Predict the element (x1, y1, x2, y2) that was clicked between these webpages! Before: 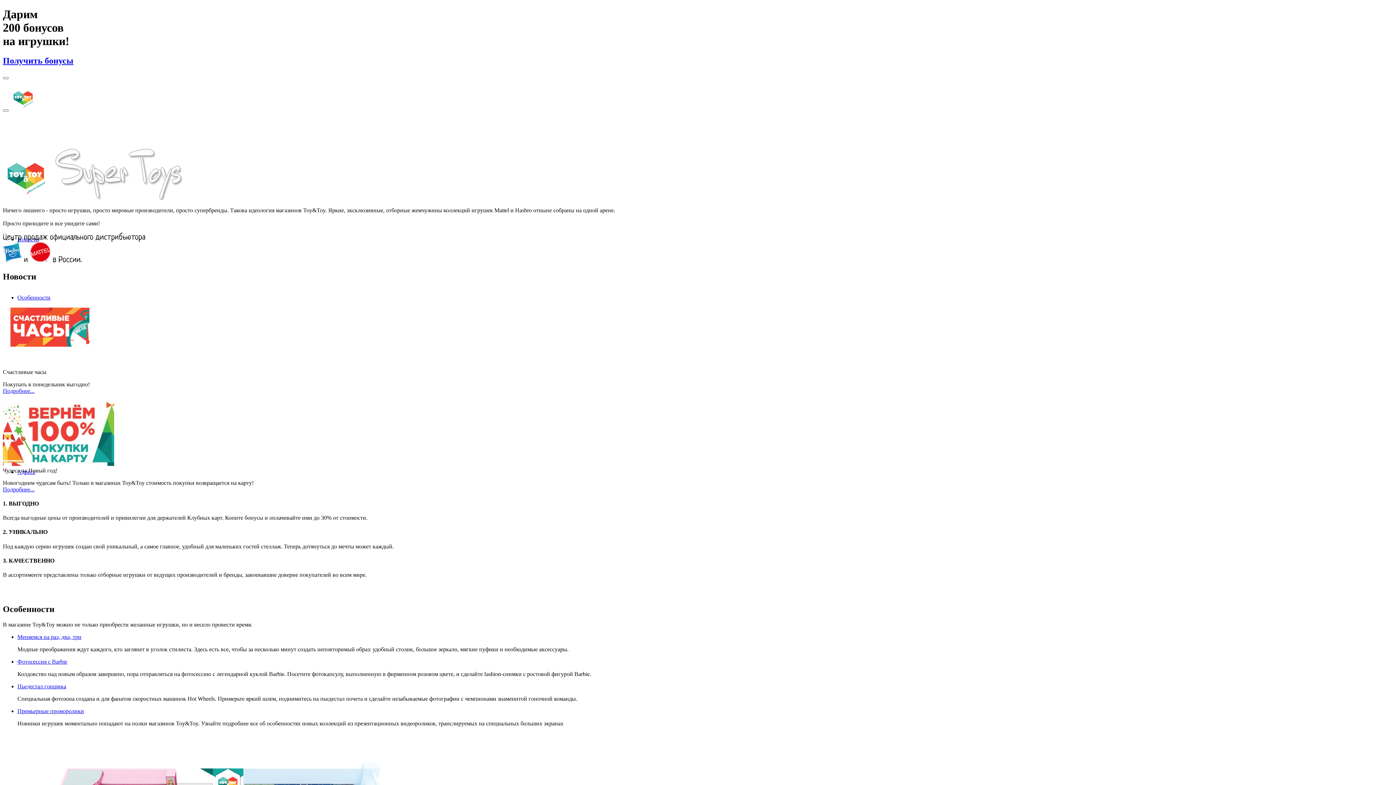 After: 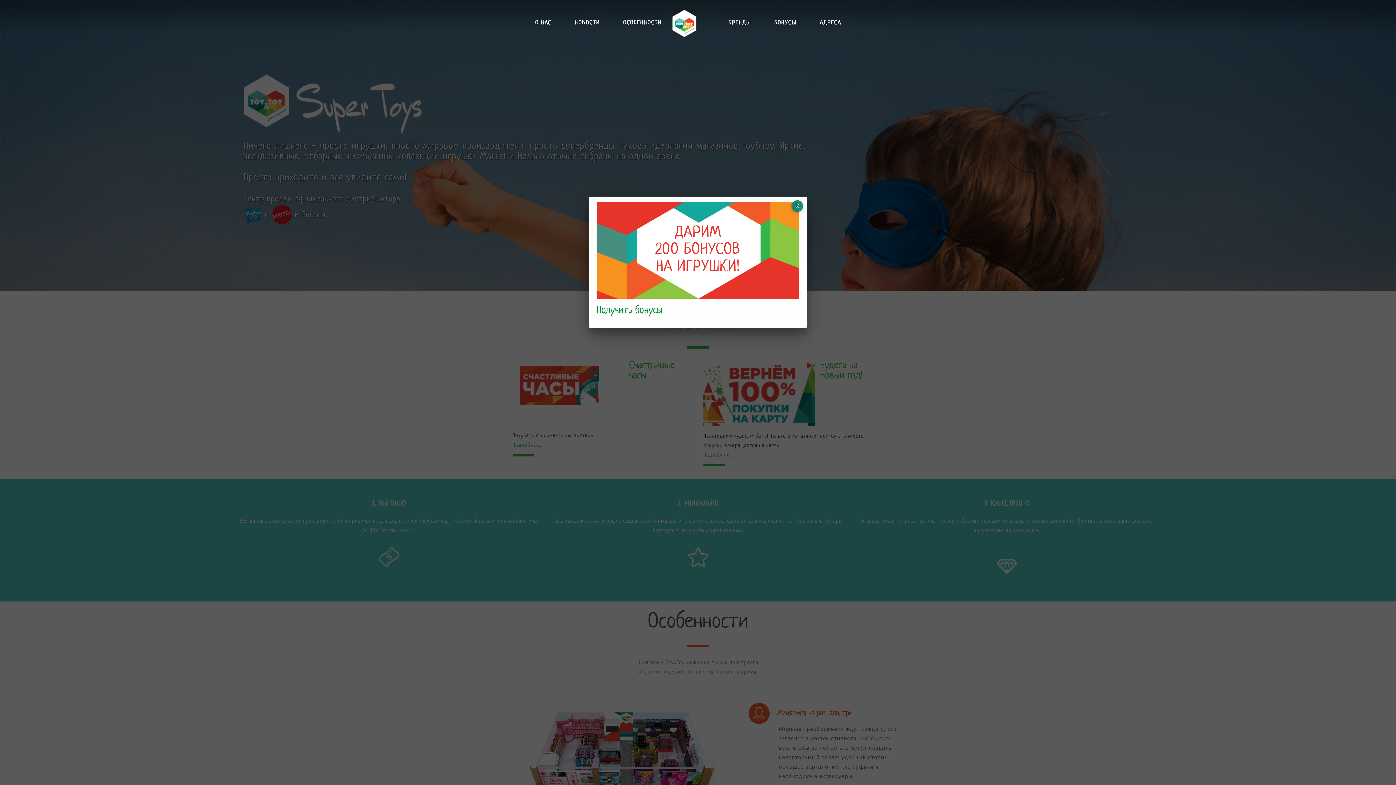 Action: label: Пьедестал гонщика bbox: (17, 683, 66, 689)